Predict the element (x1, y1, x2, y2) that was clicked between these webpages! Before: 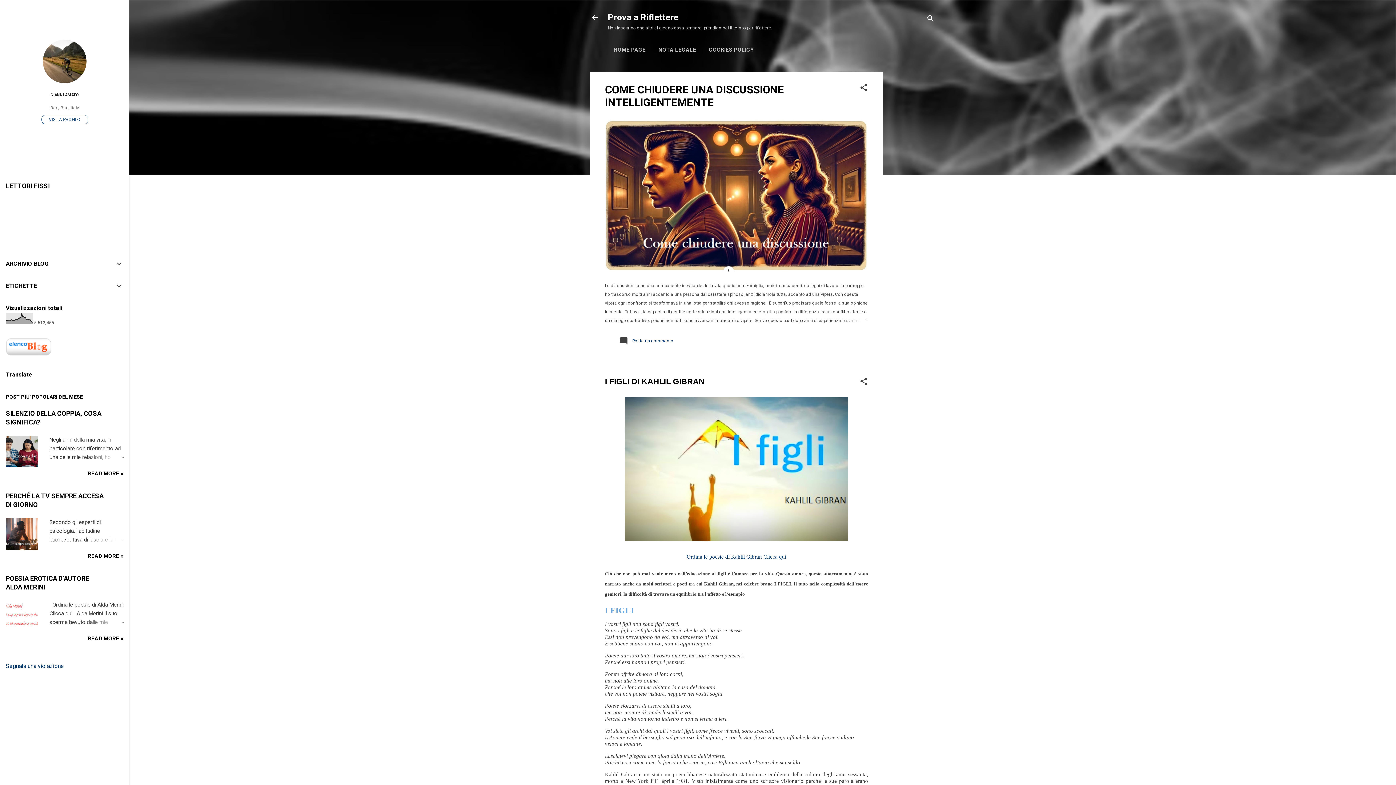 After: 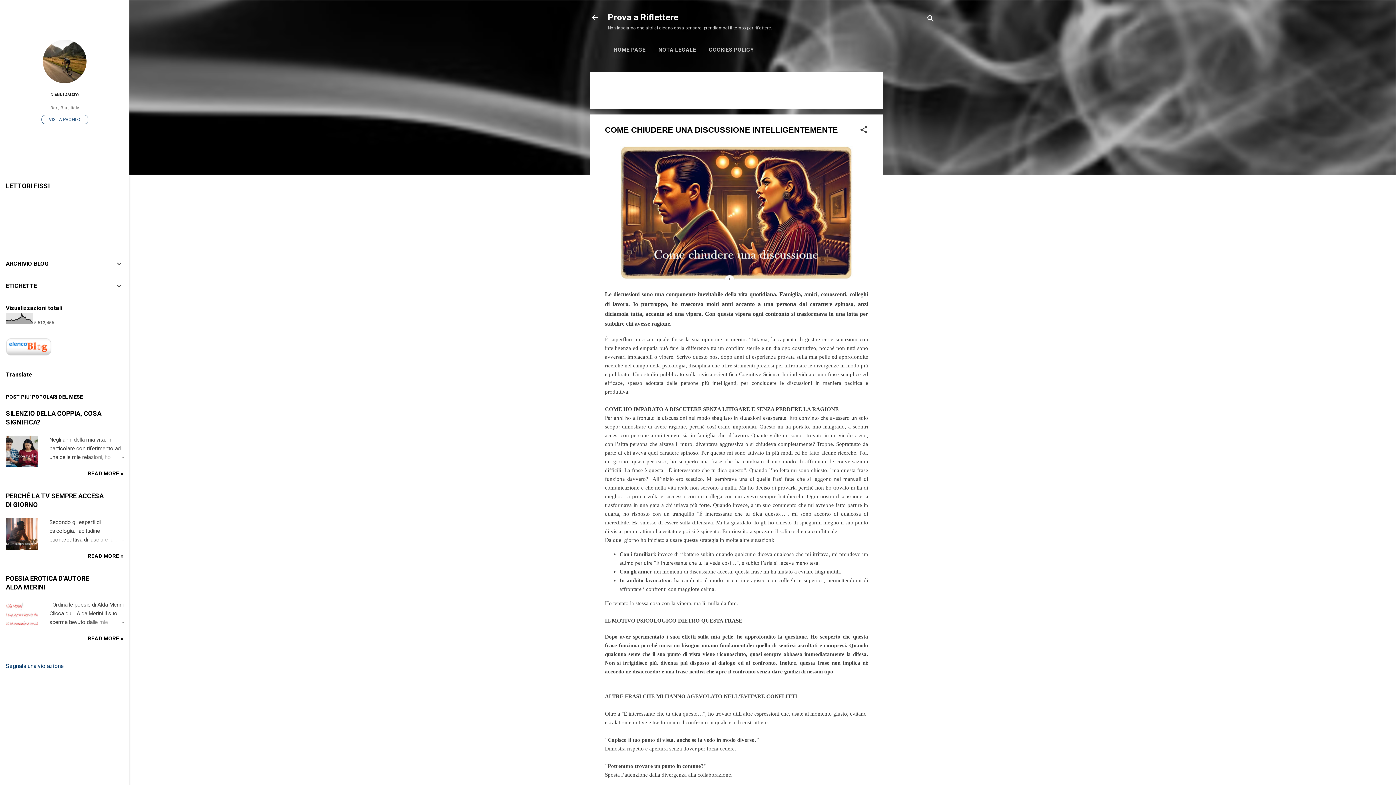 Action: bbox: (833, 316, 868, 325)